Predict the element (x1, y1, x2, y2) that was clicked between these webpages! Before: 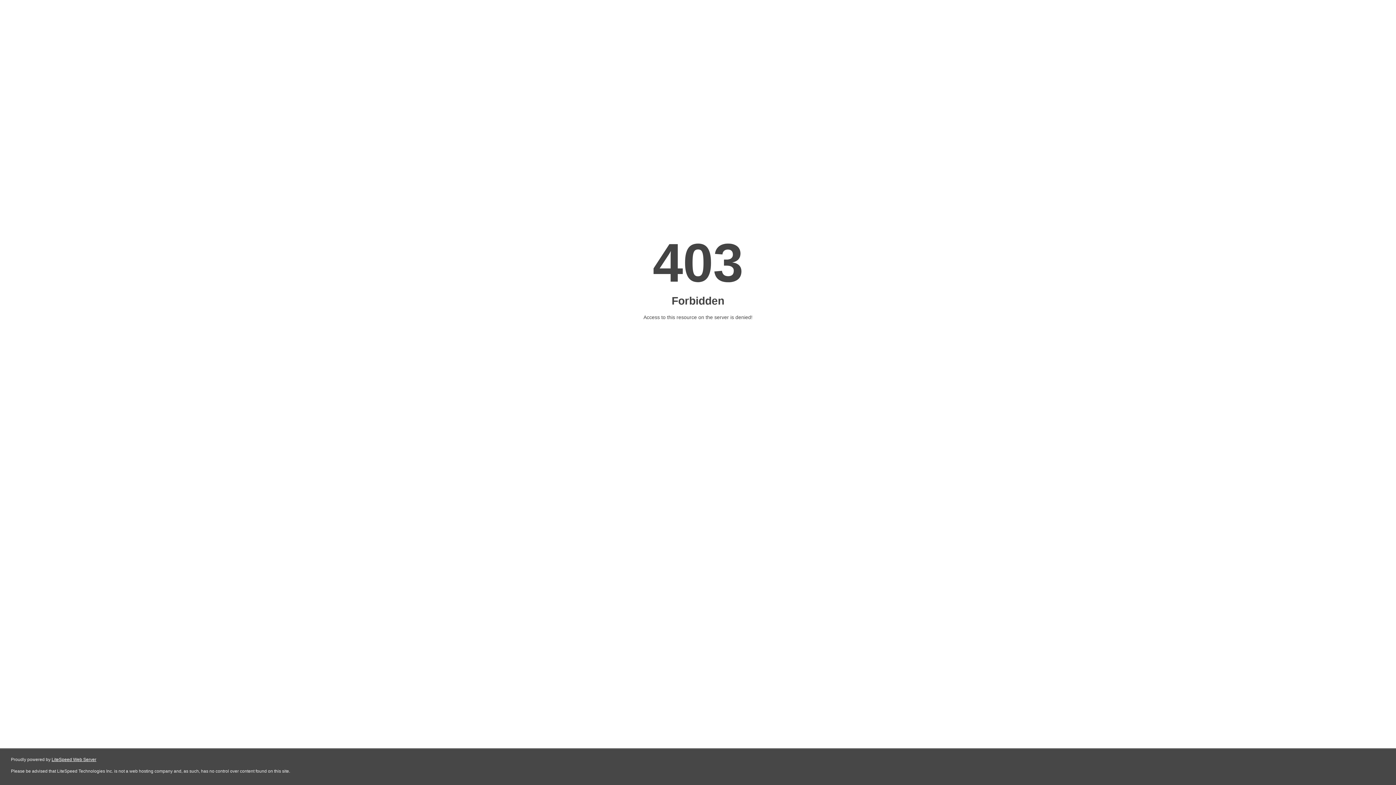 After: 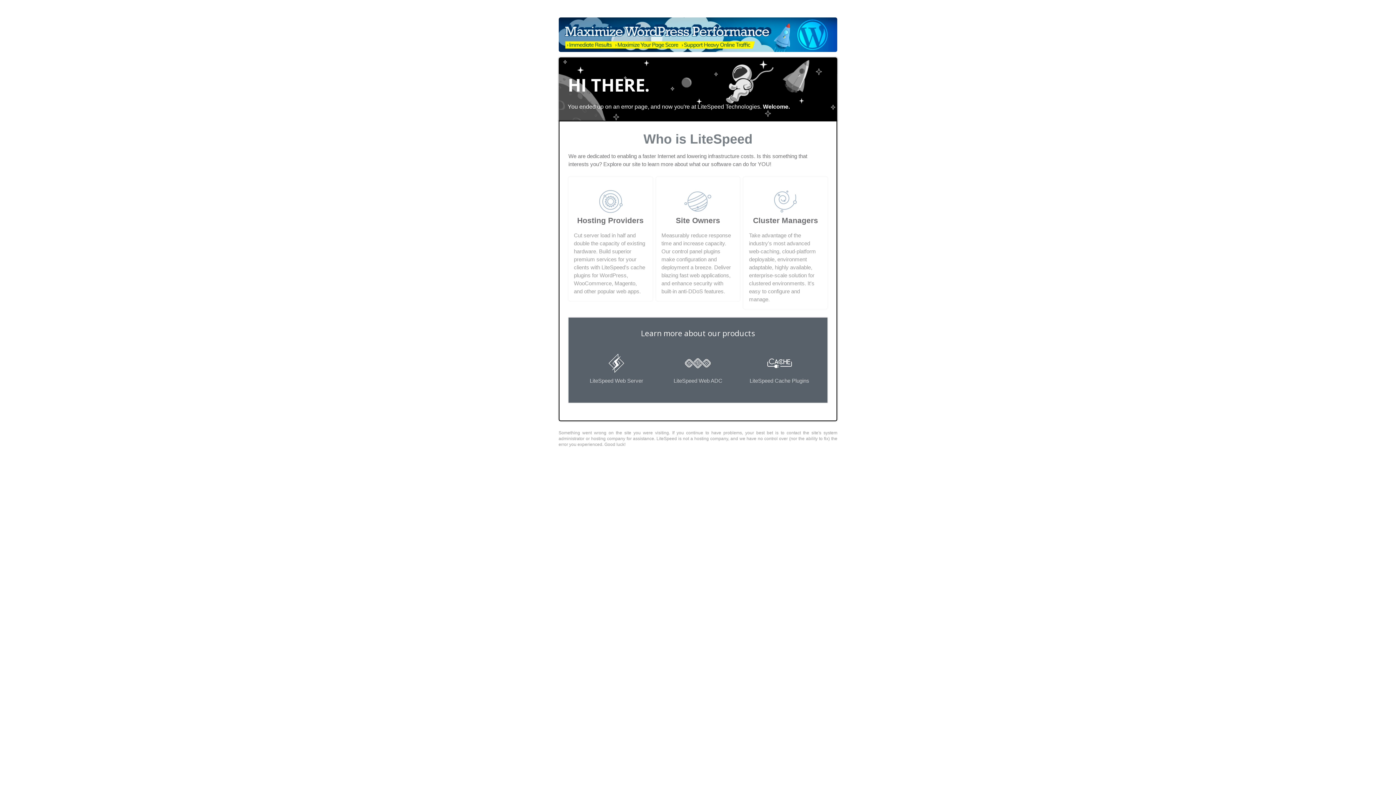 Action: bbox: (51, 757, 96, 762) label: LiteSpeed Web Server